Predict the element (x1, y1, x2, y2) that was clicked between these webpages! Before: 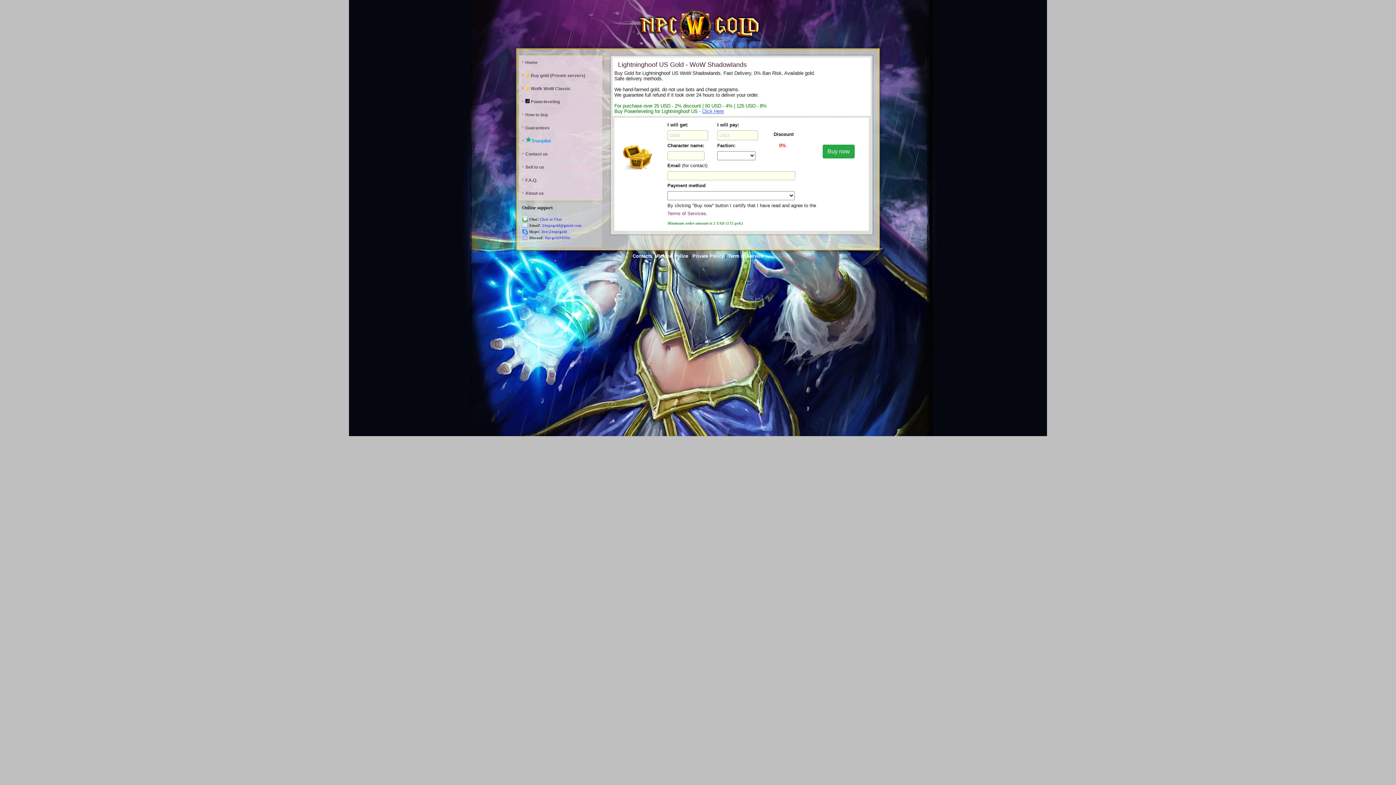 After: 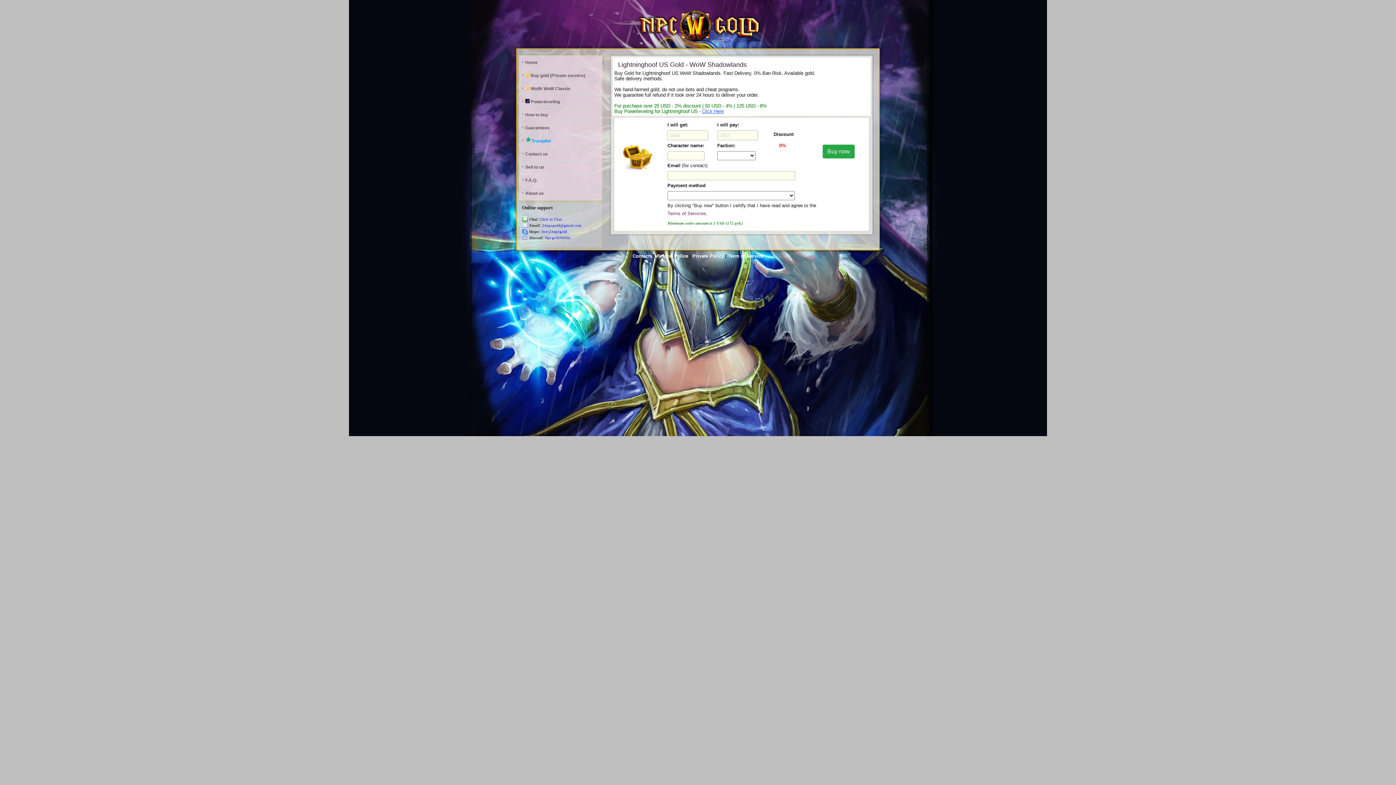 Action: bbox: (702, 108, 724, 114) label: Click Here